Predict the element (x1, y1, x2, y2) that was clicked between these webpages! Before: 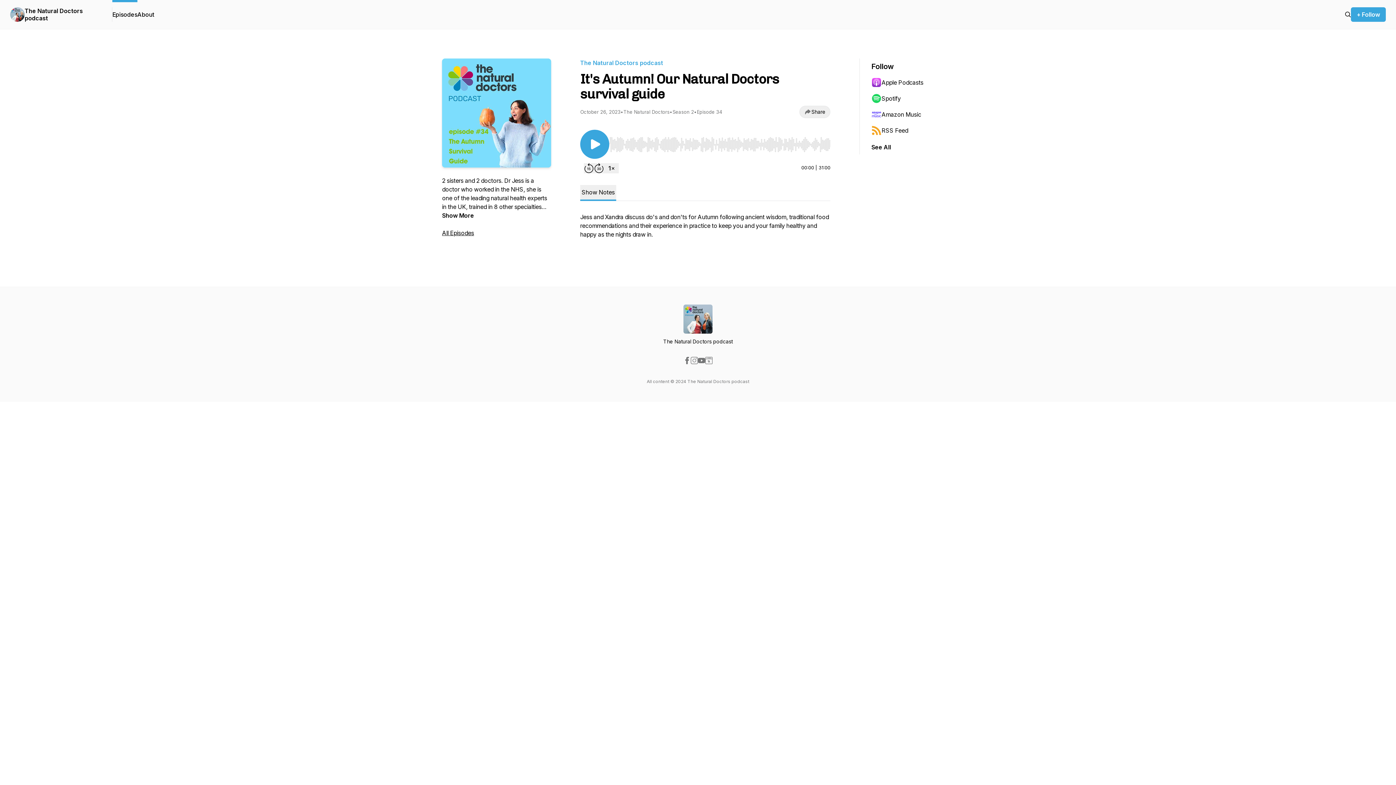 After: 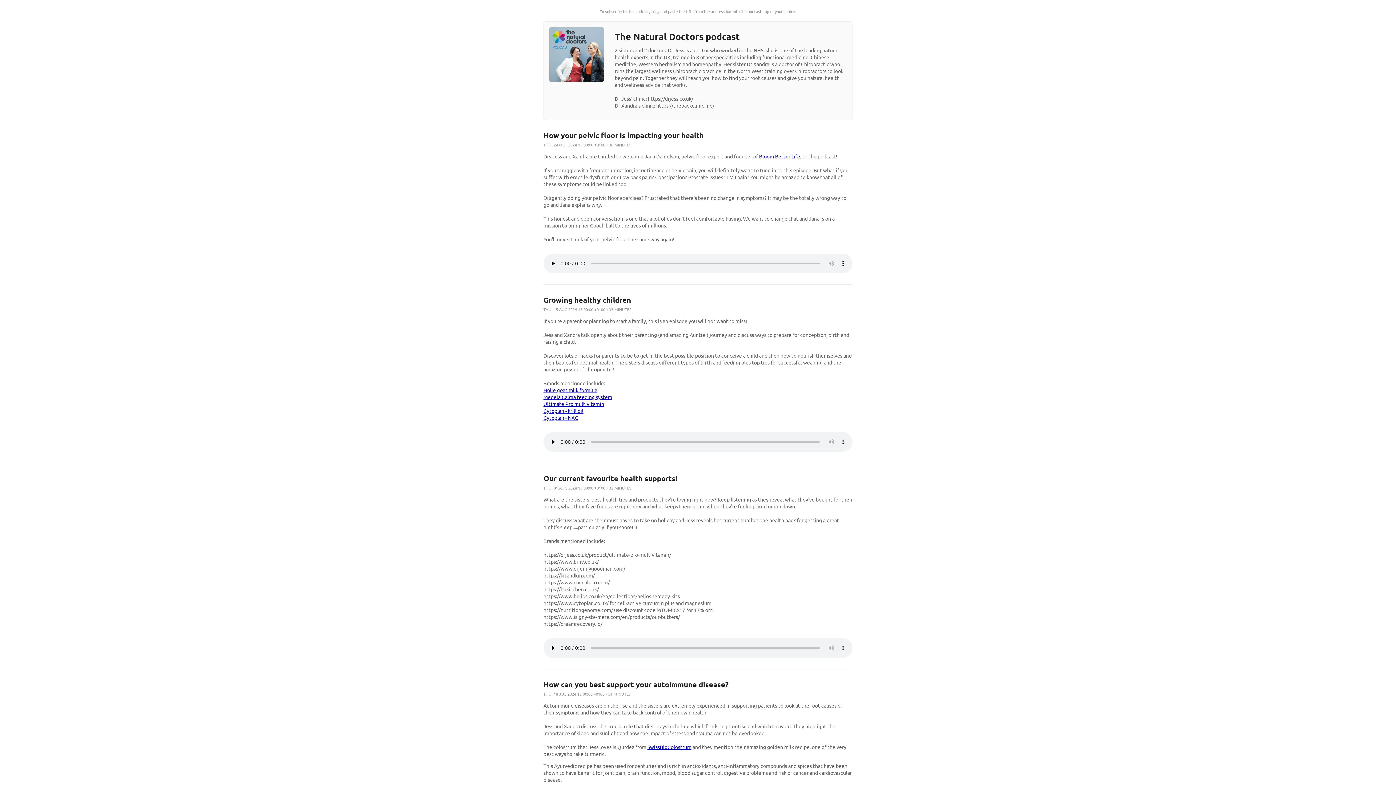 Action: label: RSS Feed bbox: (871, 122, 942, 138)